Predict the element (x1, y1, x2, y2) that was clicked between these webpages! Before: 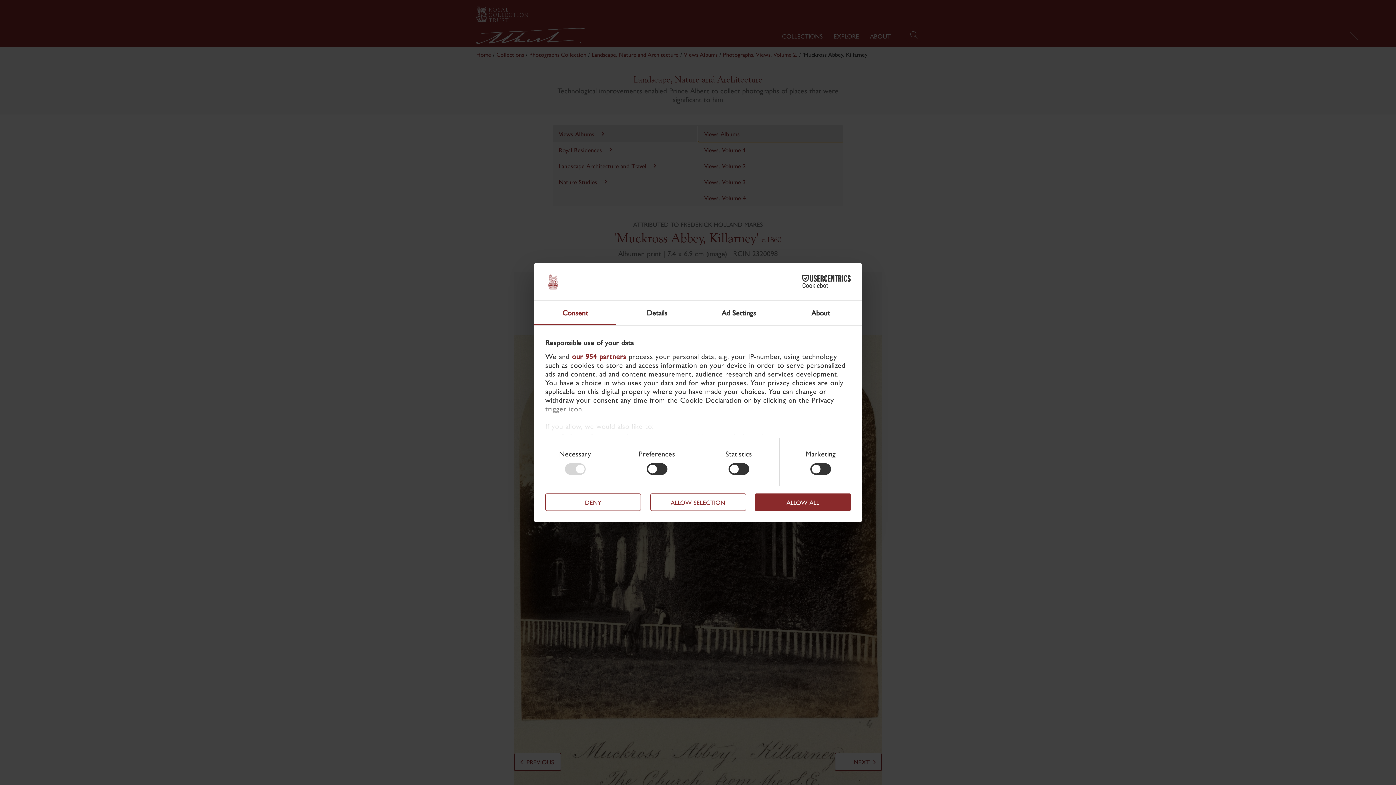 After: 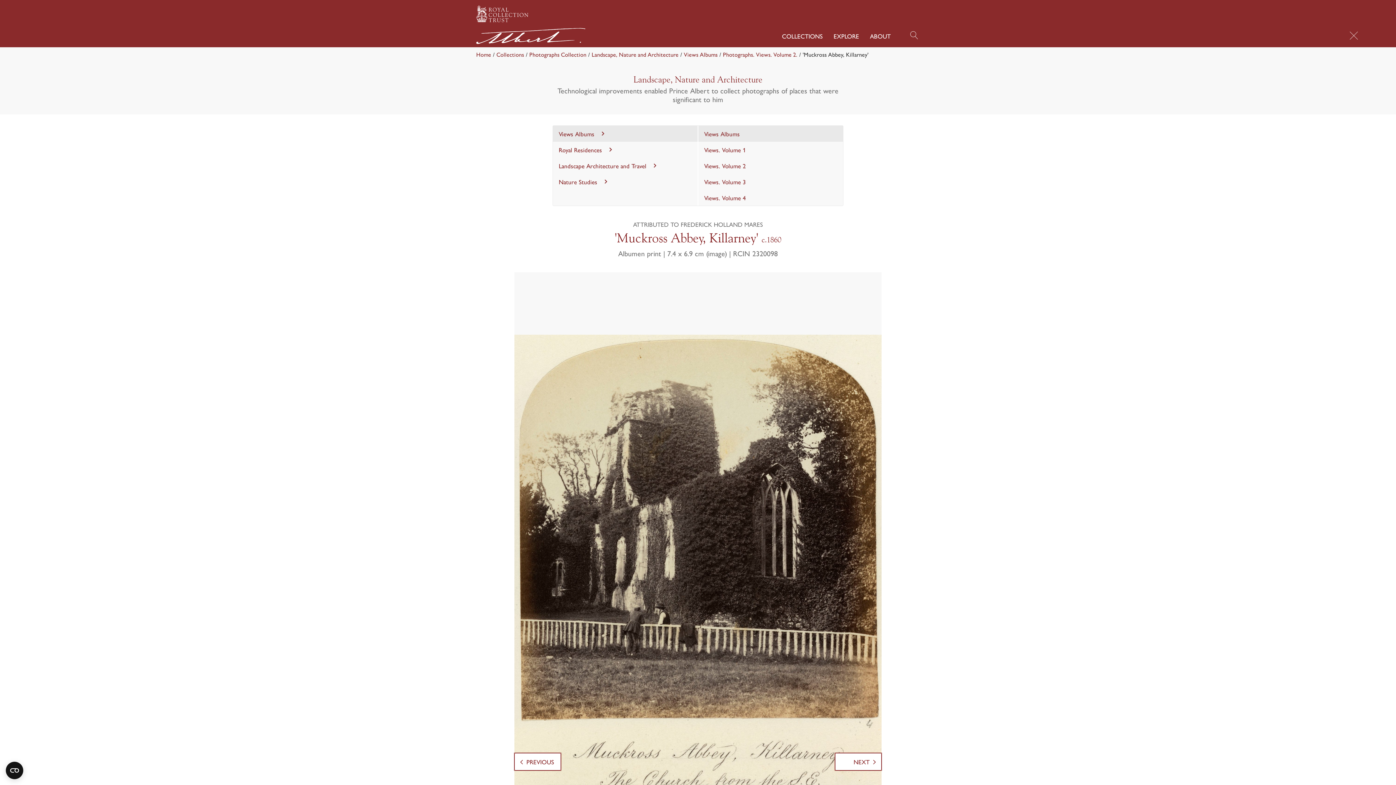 Action: label: DENY bbox: (545, 493, 641, 511)